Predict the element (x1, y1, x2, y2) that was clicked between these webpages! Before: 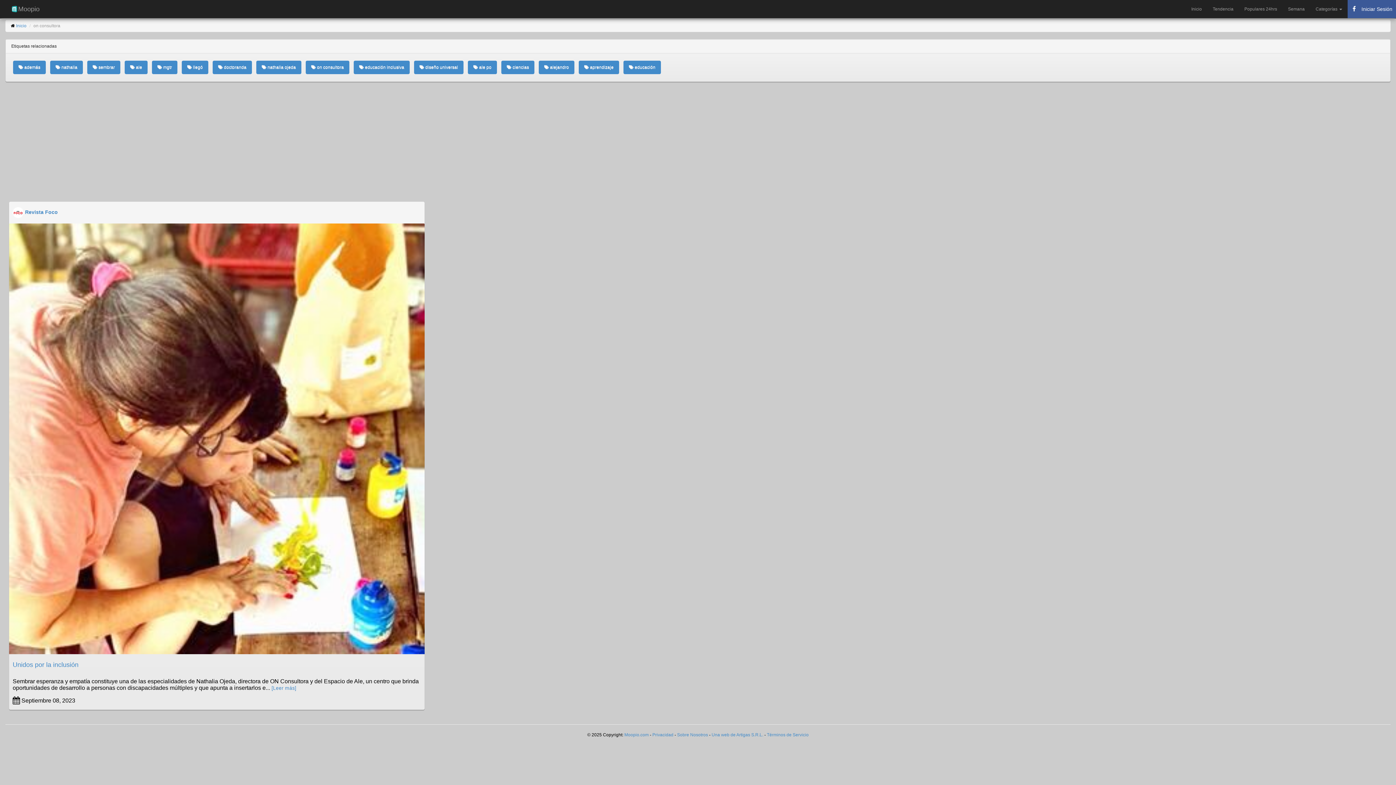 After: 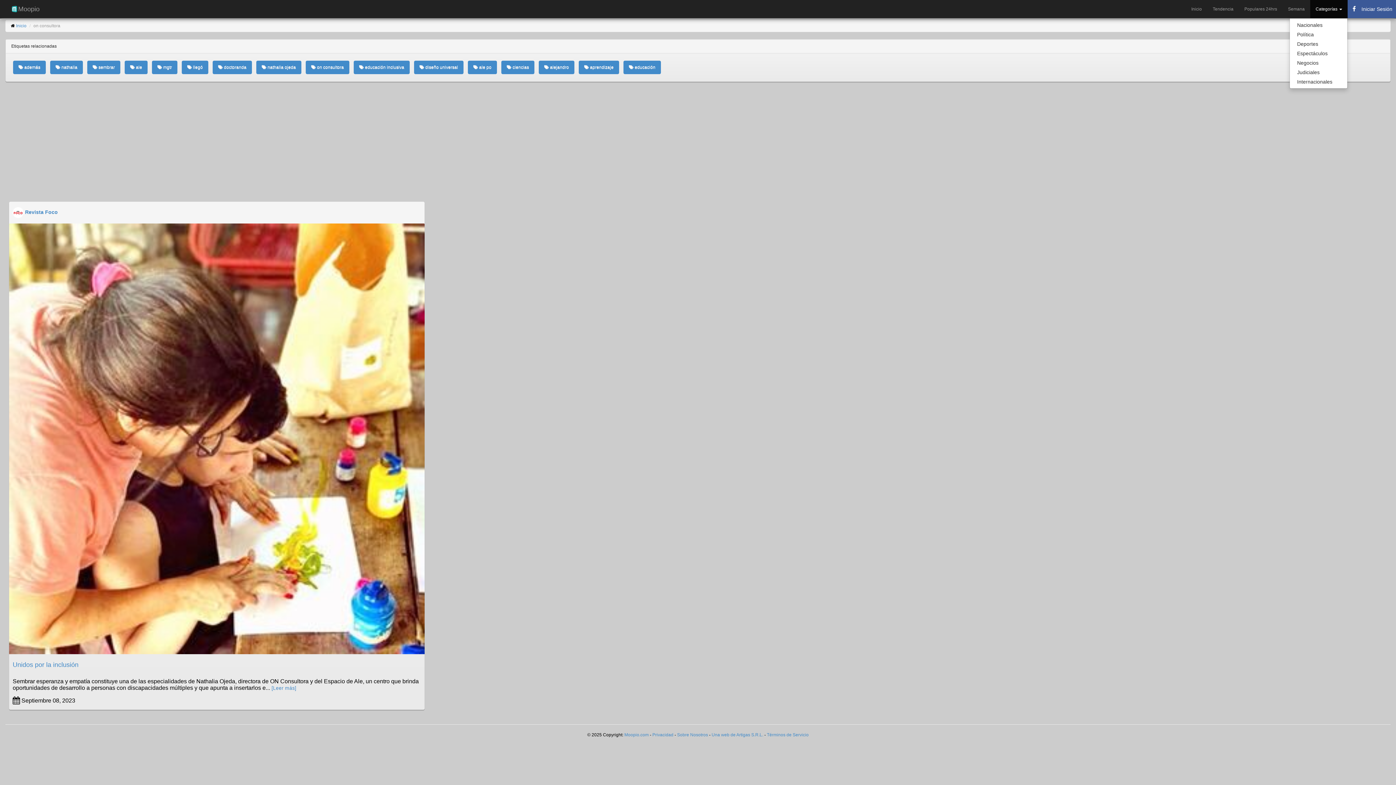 Action: label: Categorías  bbox: (1310, 0, 1348, 18)